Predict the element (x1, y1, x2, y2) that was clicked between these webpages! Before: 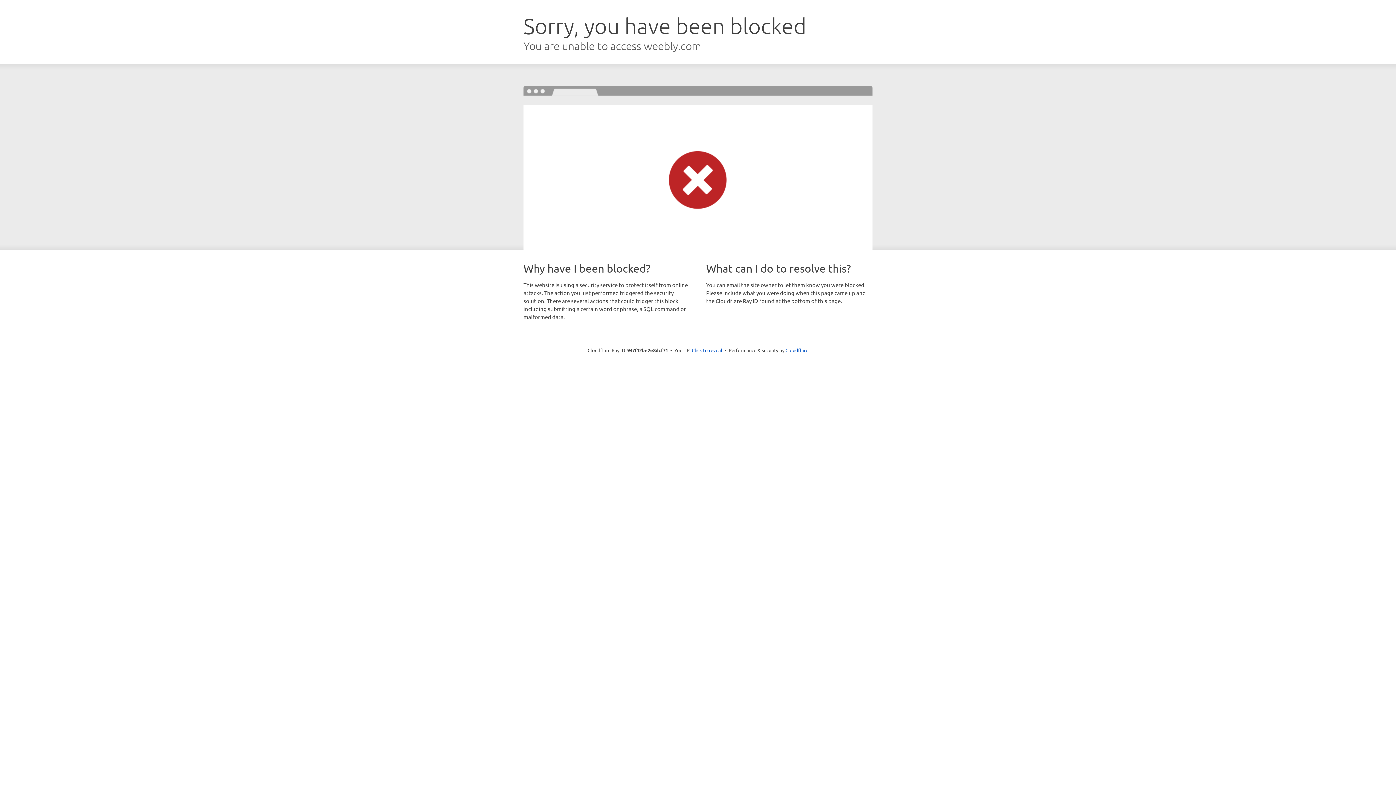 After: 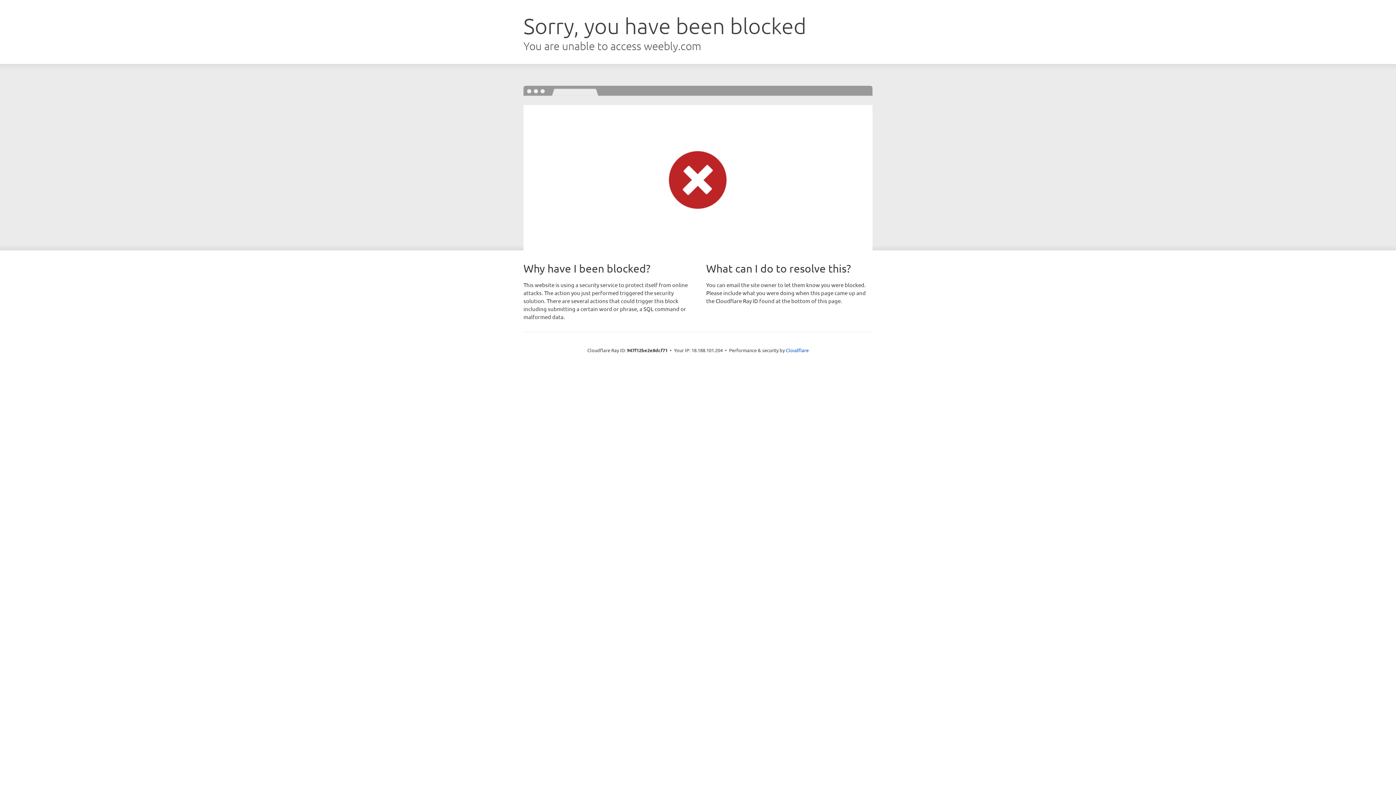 Action: label: Click to reveal bbox: (692, 346, 722, 353)